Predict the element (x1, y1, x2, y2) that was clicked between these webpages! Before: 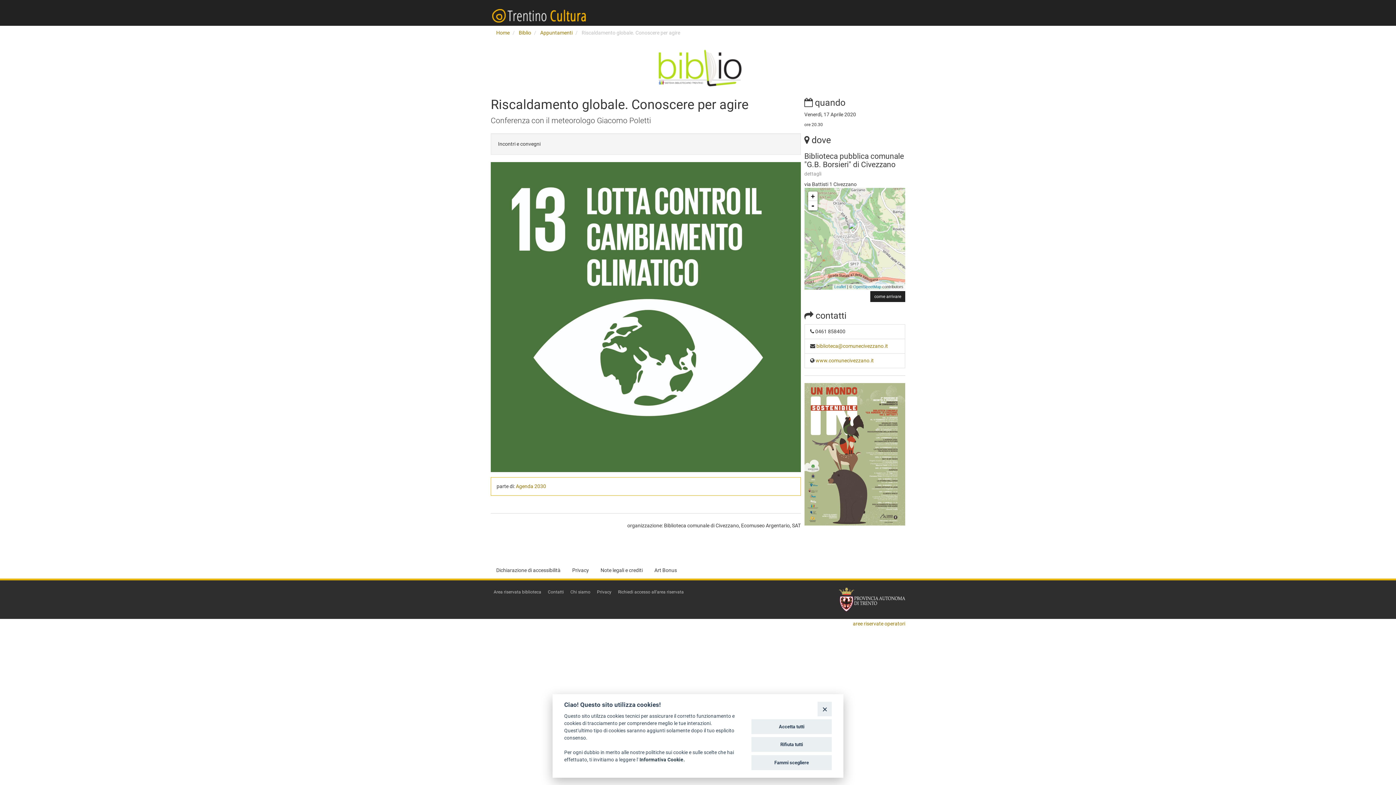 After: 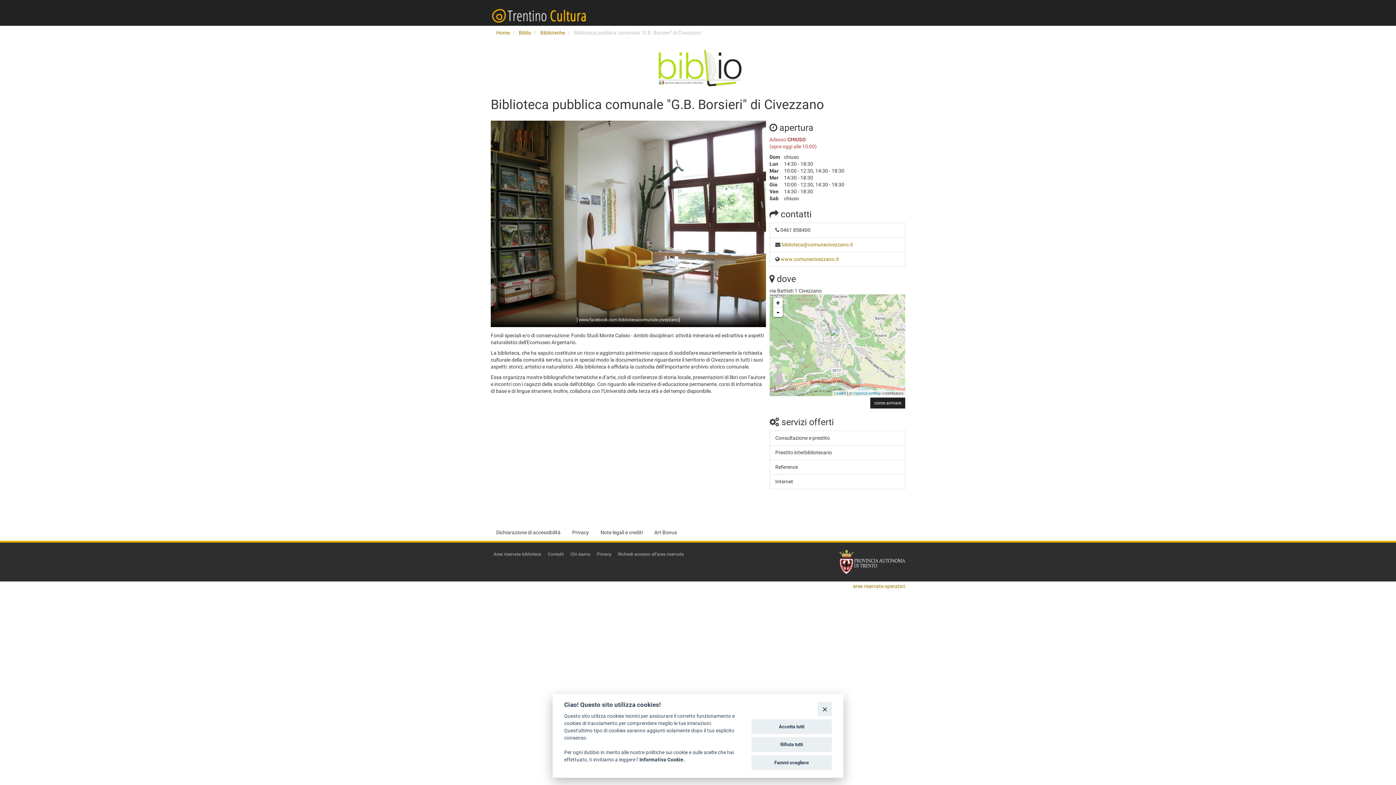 Action: bbox: (804, 170, 821, 176) label: dettagli